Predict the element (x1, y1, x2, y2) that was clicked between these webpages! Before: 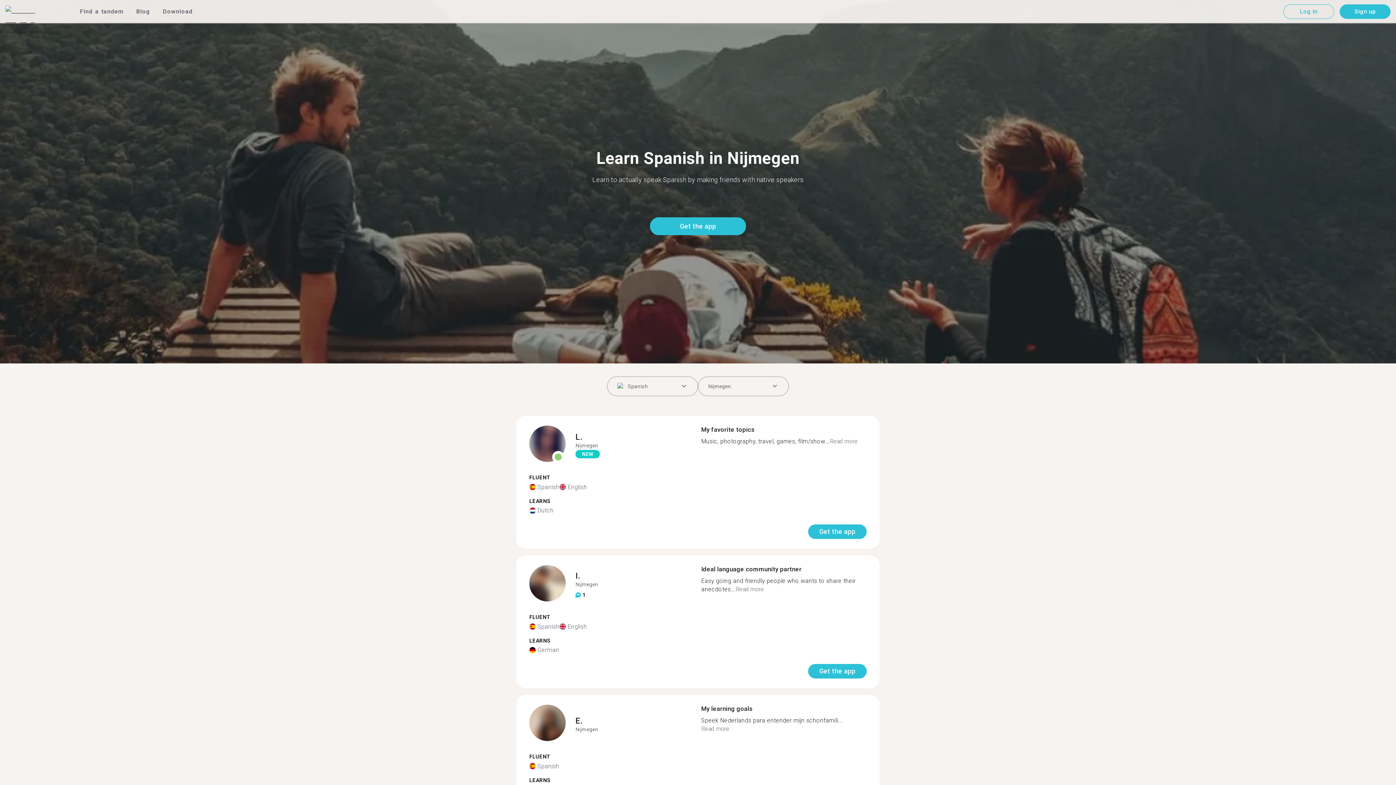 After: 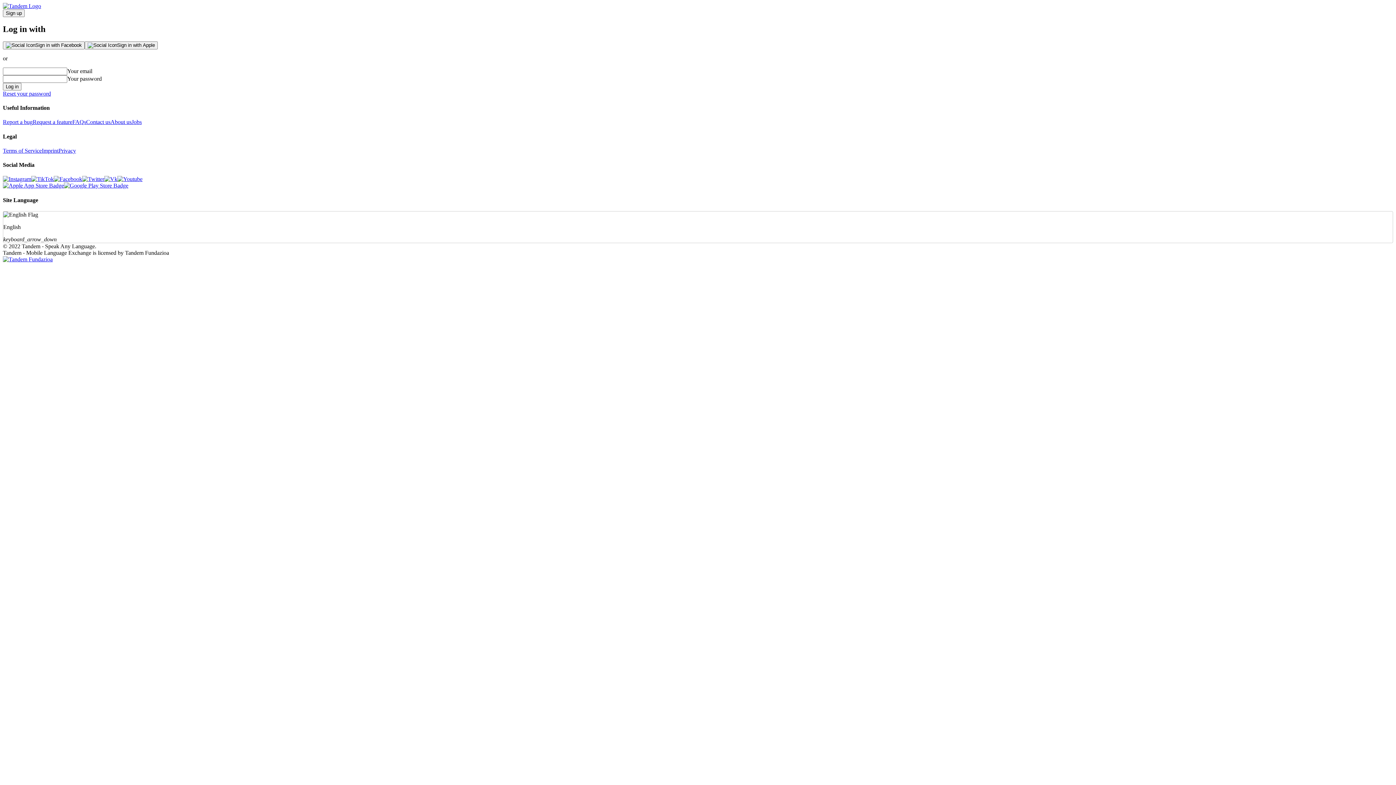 Action: label: Log In bbox: (1283, 4, 1334, 18)